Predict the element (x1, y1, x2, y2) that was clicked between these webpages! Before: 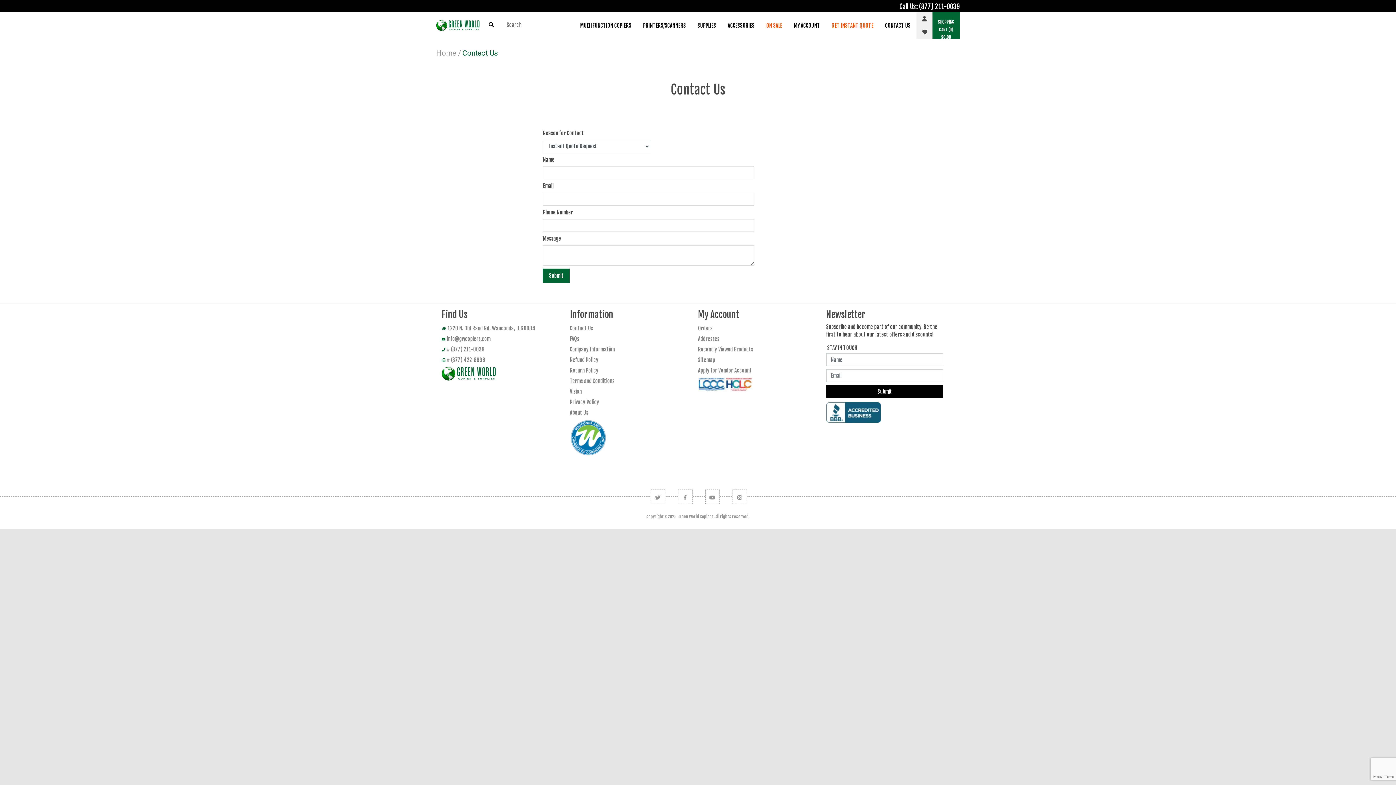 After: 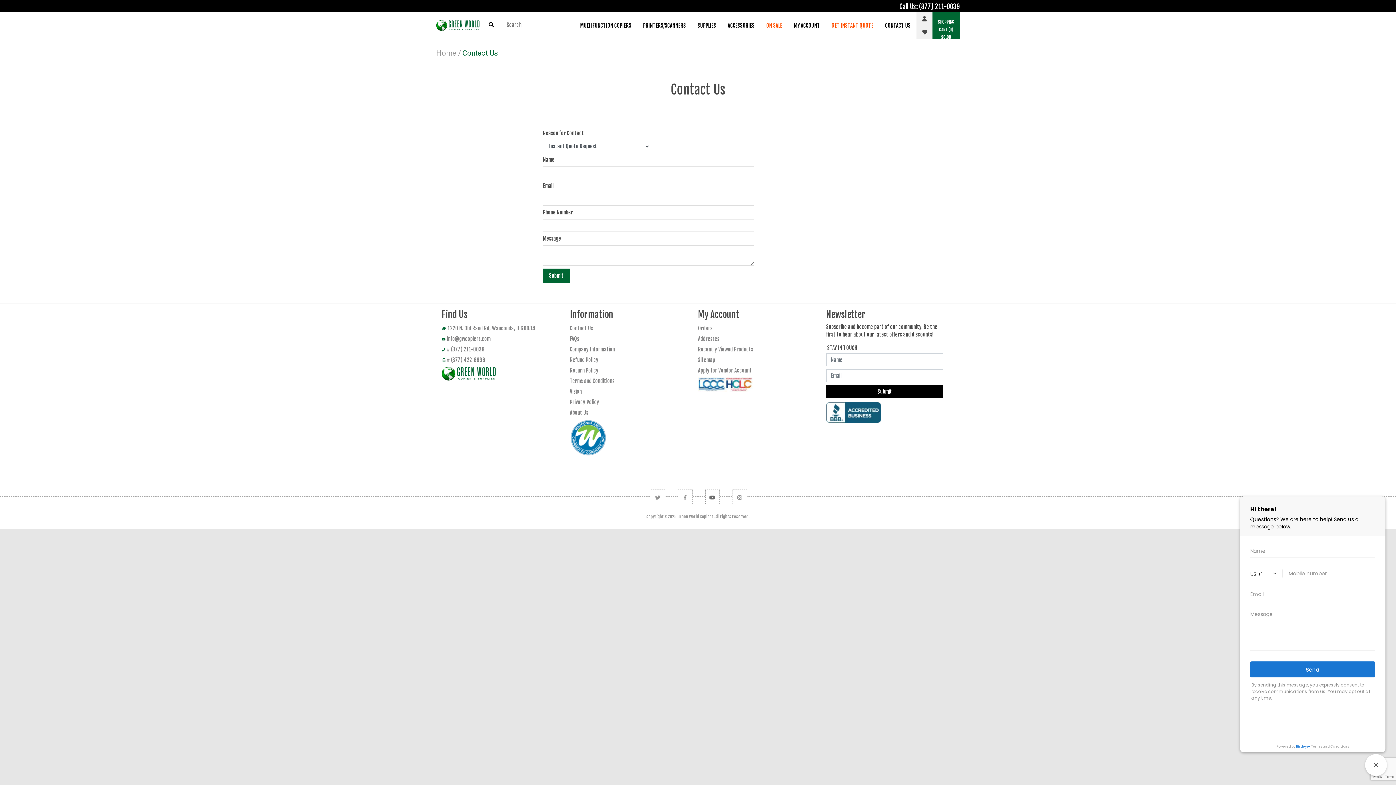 Action: bbox: (705, 489, 719, 504)